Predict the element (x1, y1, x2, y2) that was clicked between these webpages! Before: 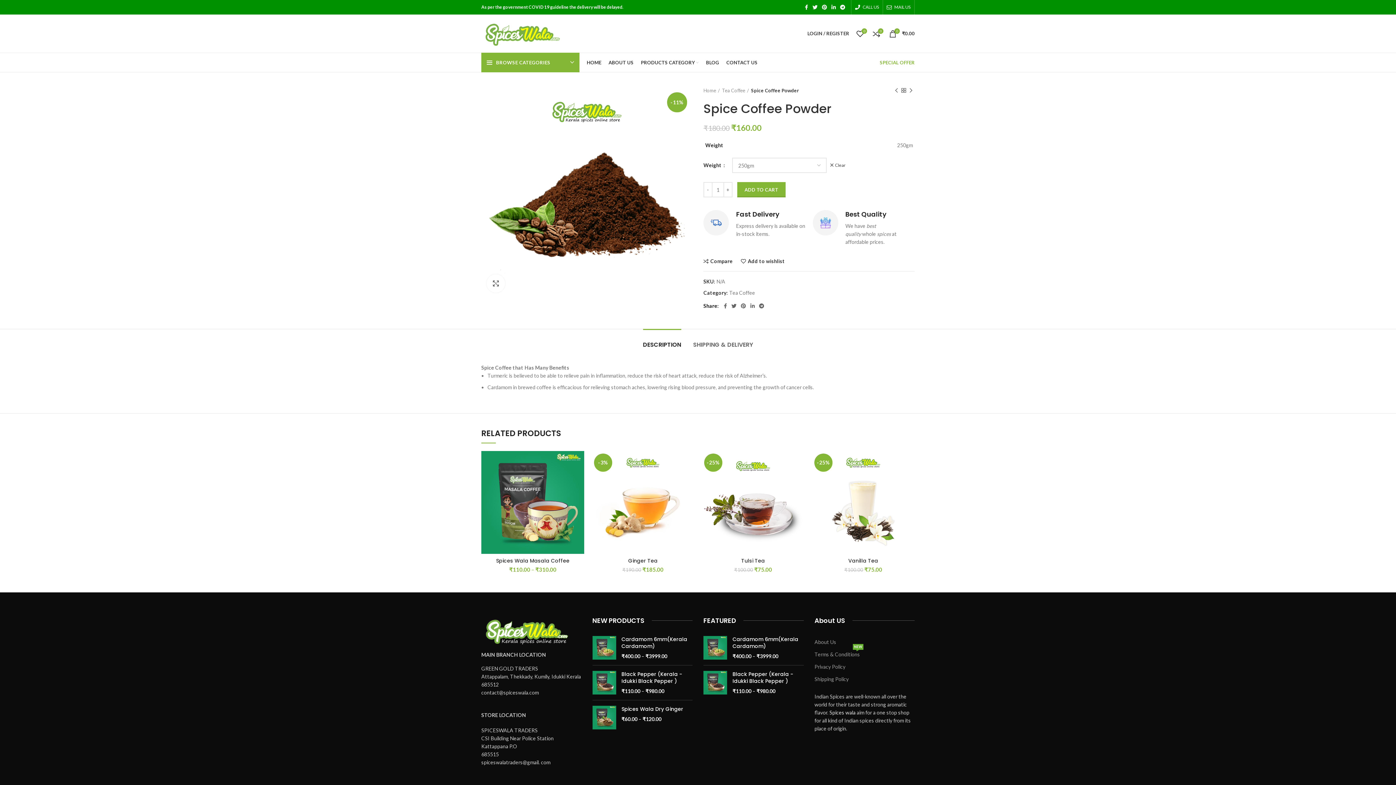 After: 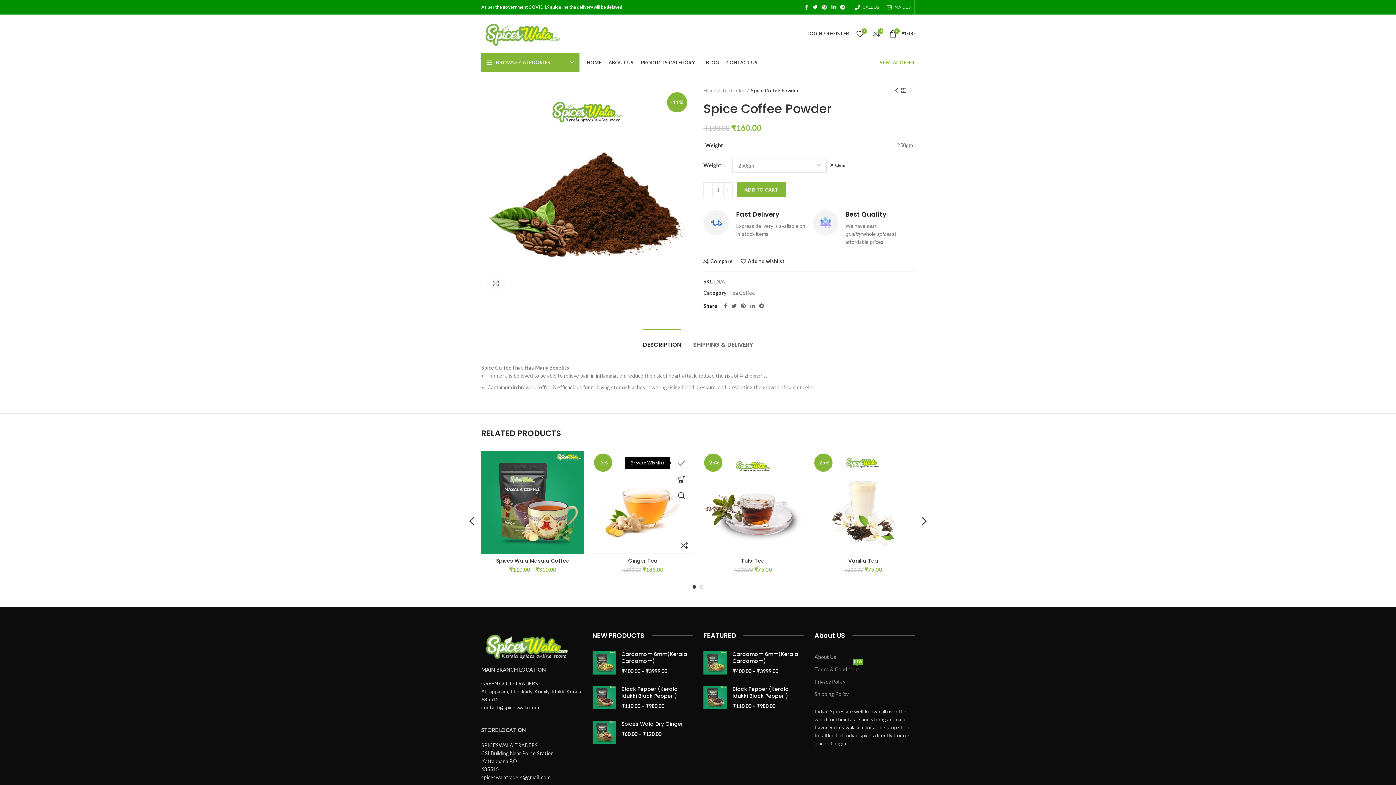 Action: label: Add to wishlist bbox: (680, 454, 698, 471)